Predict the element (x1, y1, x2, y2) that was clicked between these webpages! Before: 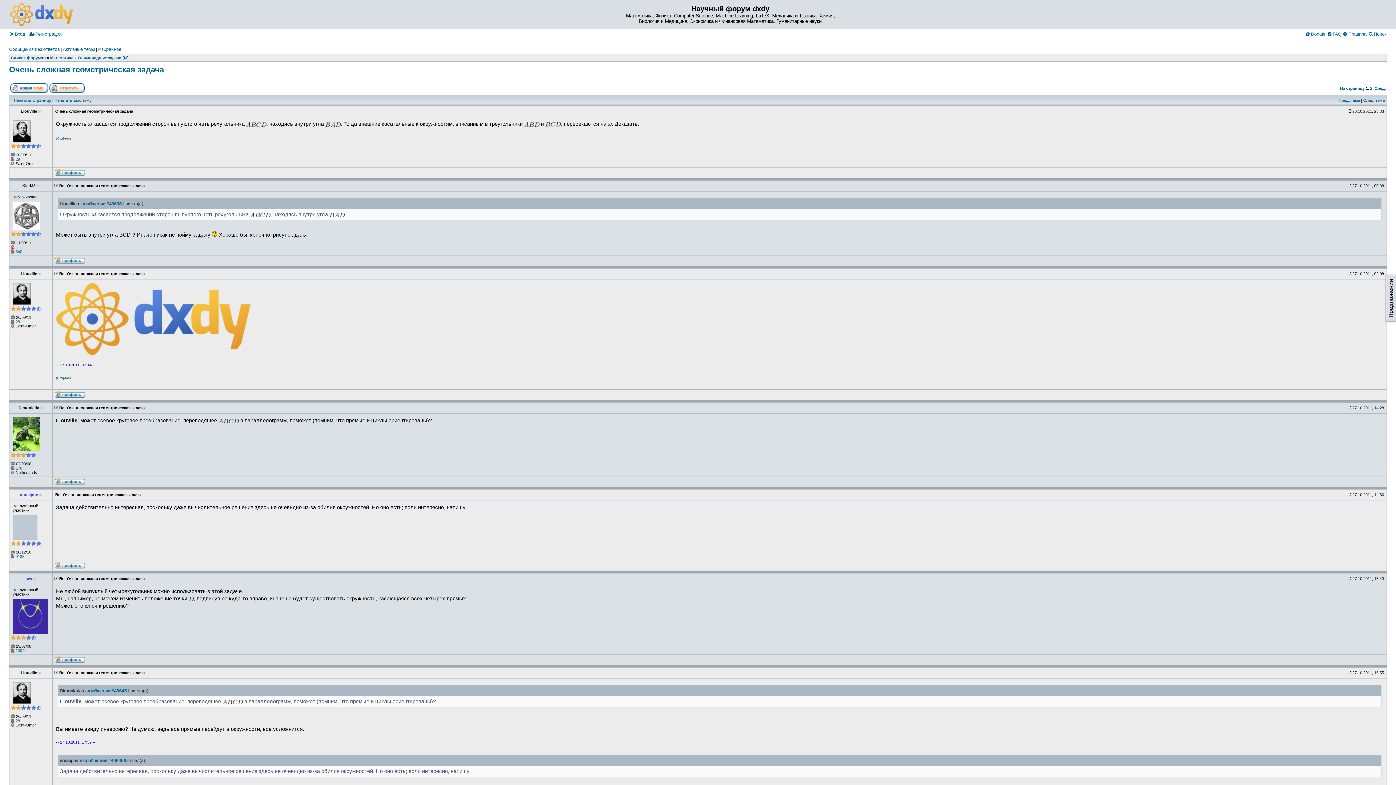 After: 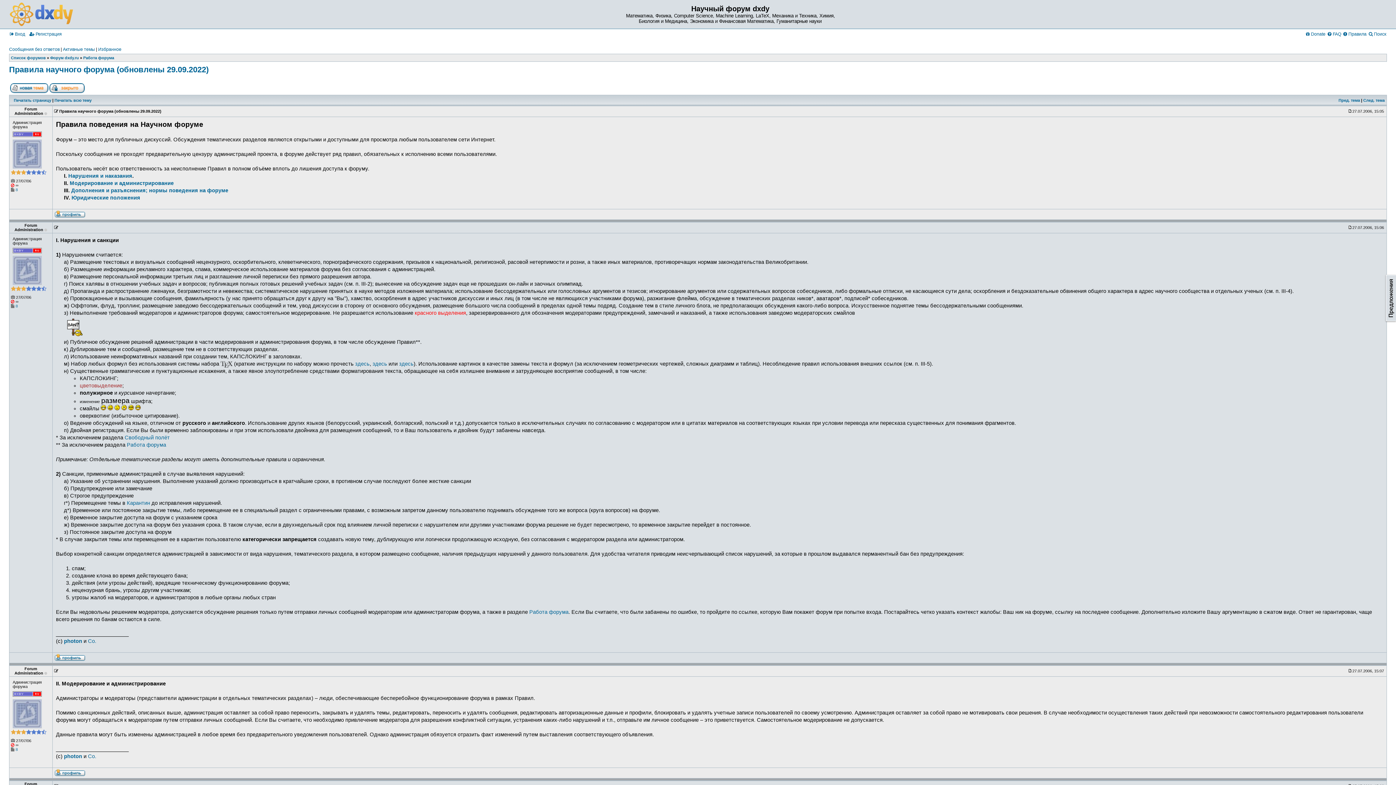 Action: label:  Правила bbox: (1343, 31, 1366, 36)